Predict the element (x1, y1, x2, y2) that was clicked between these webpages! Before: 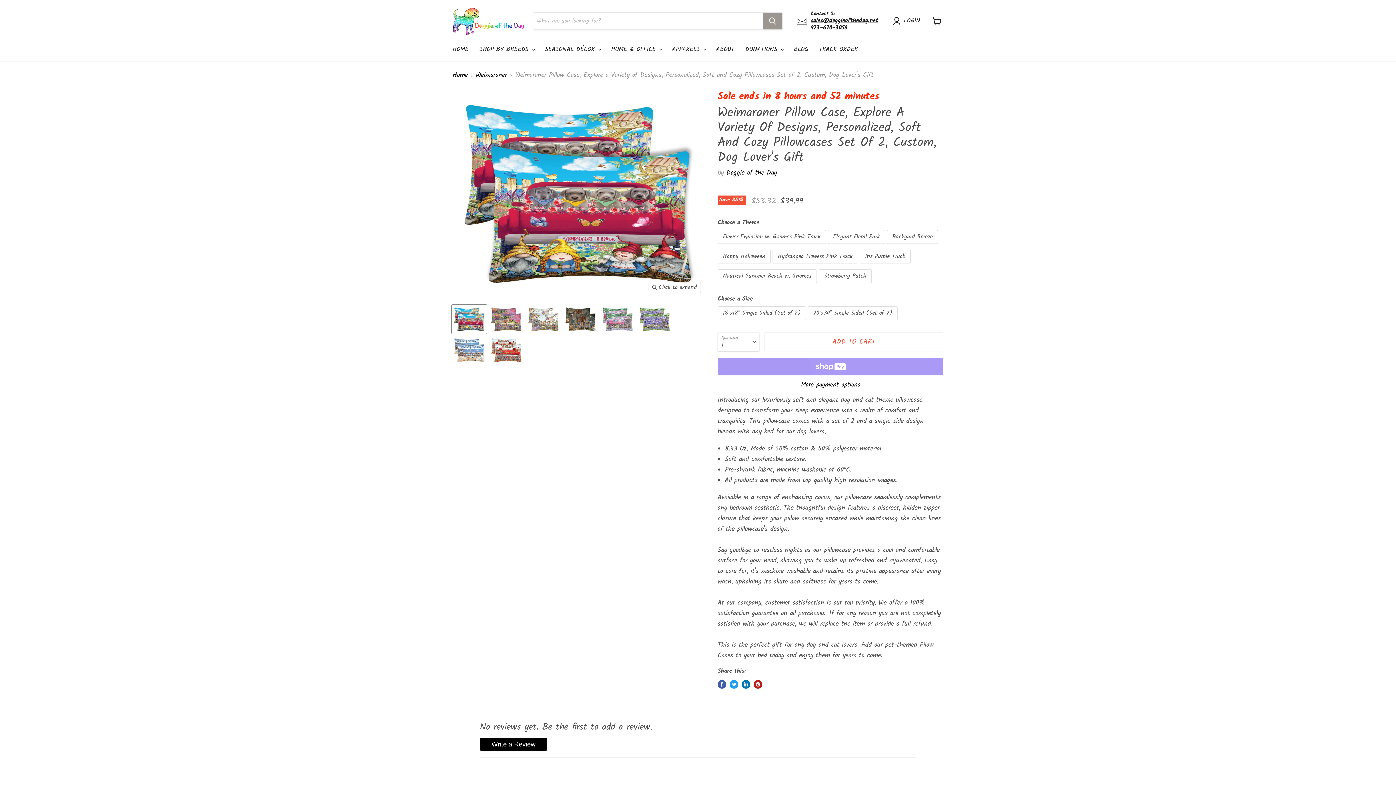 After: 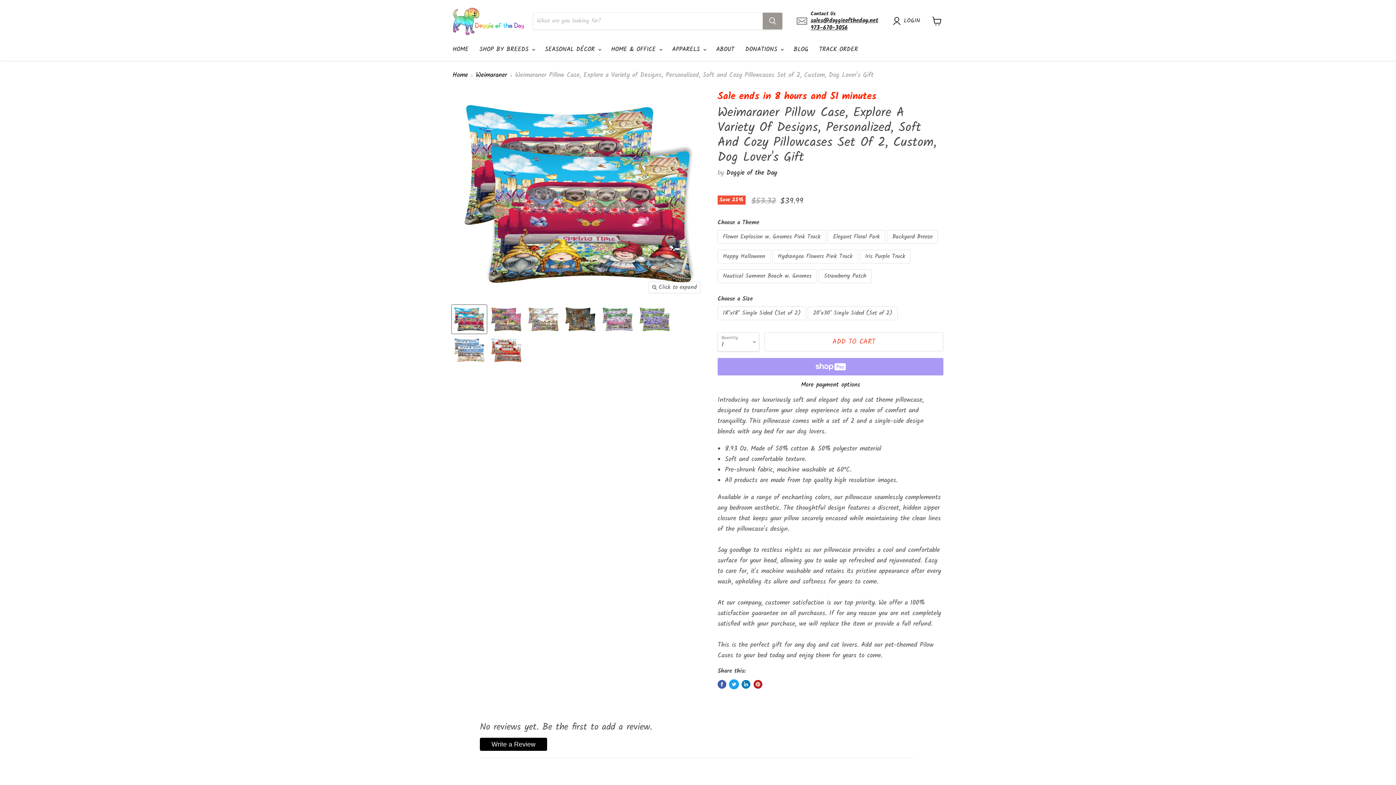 Action: label: Tweet on Twitter bbox: (729, 680, 738, 689)